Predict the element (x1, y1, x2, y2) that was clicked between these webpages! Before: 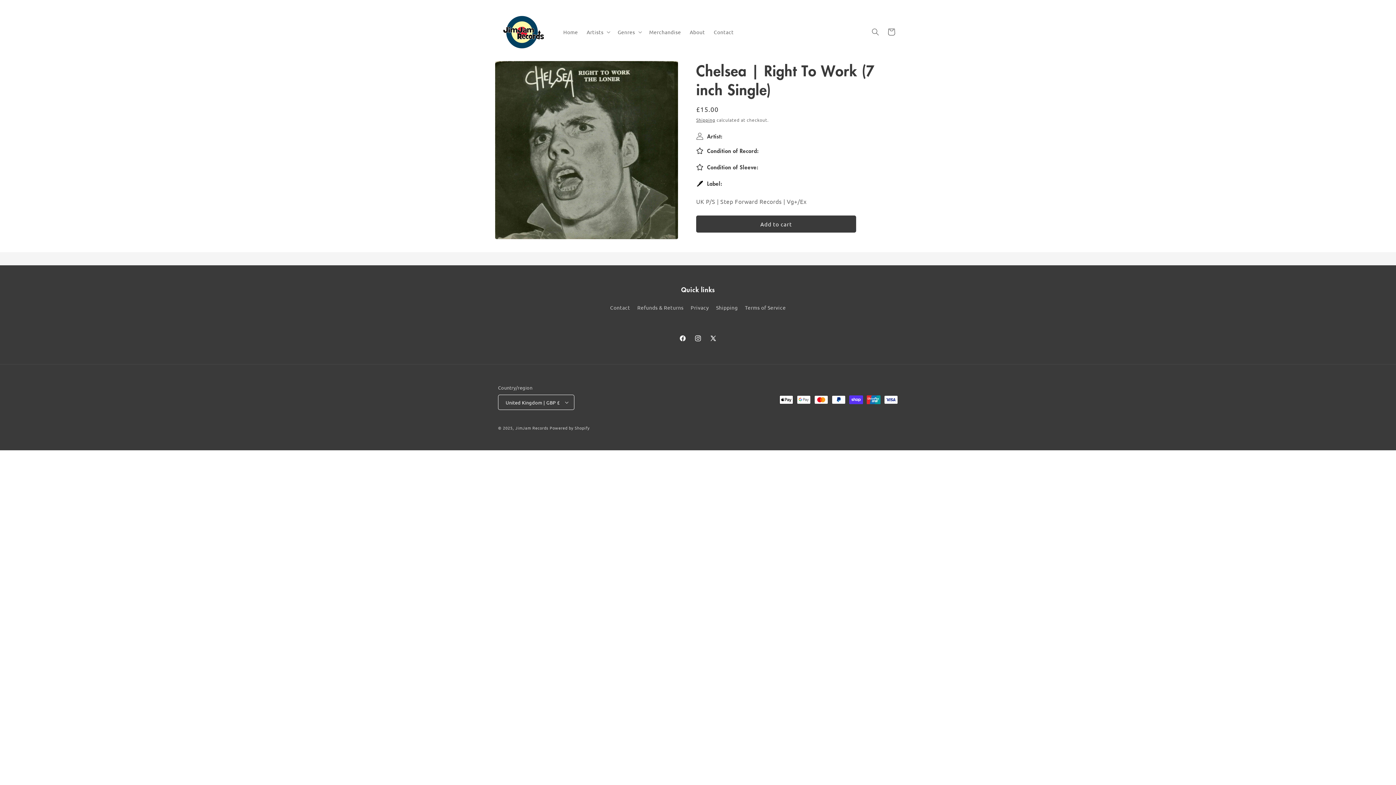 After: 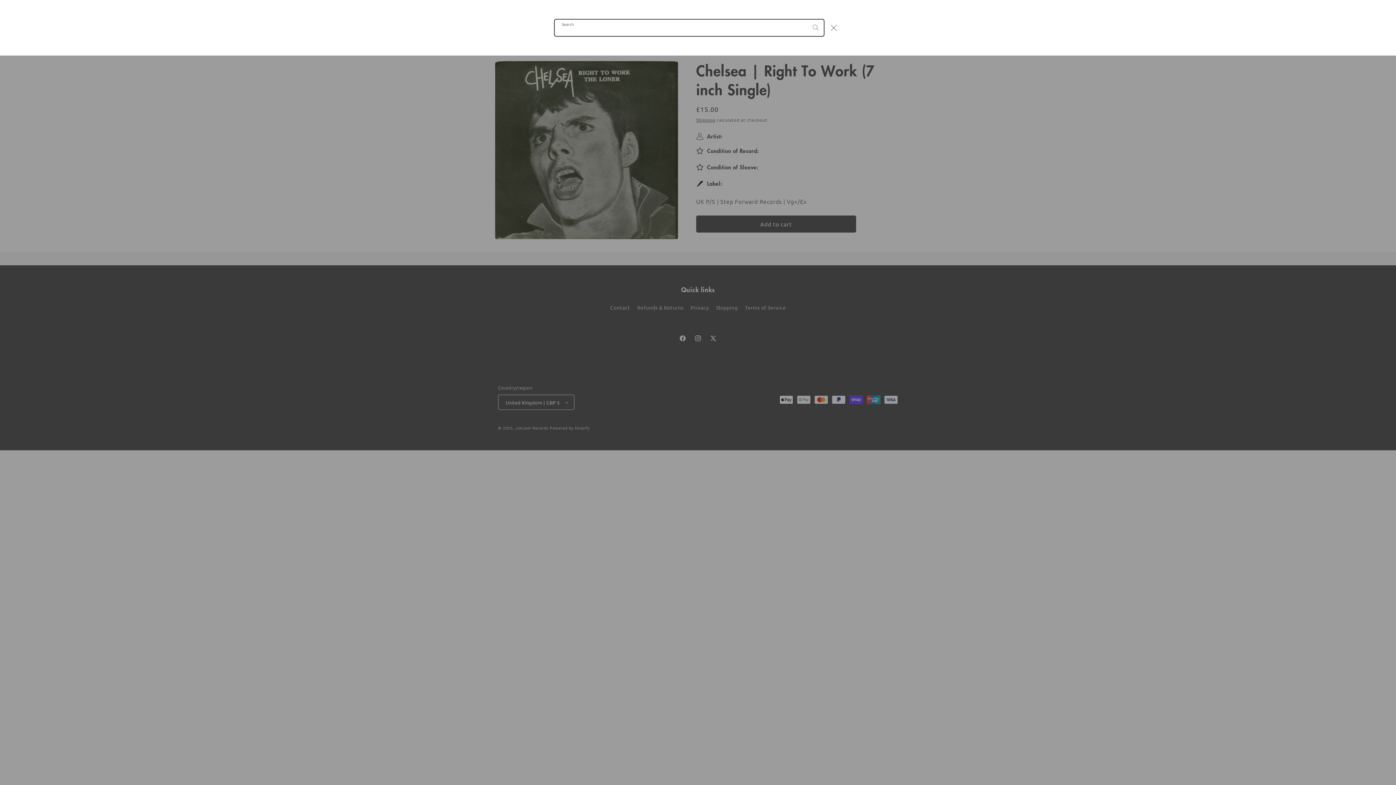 Action: label: Search bbox: (867, 24, 883, 40)